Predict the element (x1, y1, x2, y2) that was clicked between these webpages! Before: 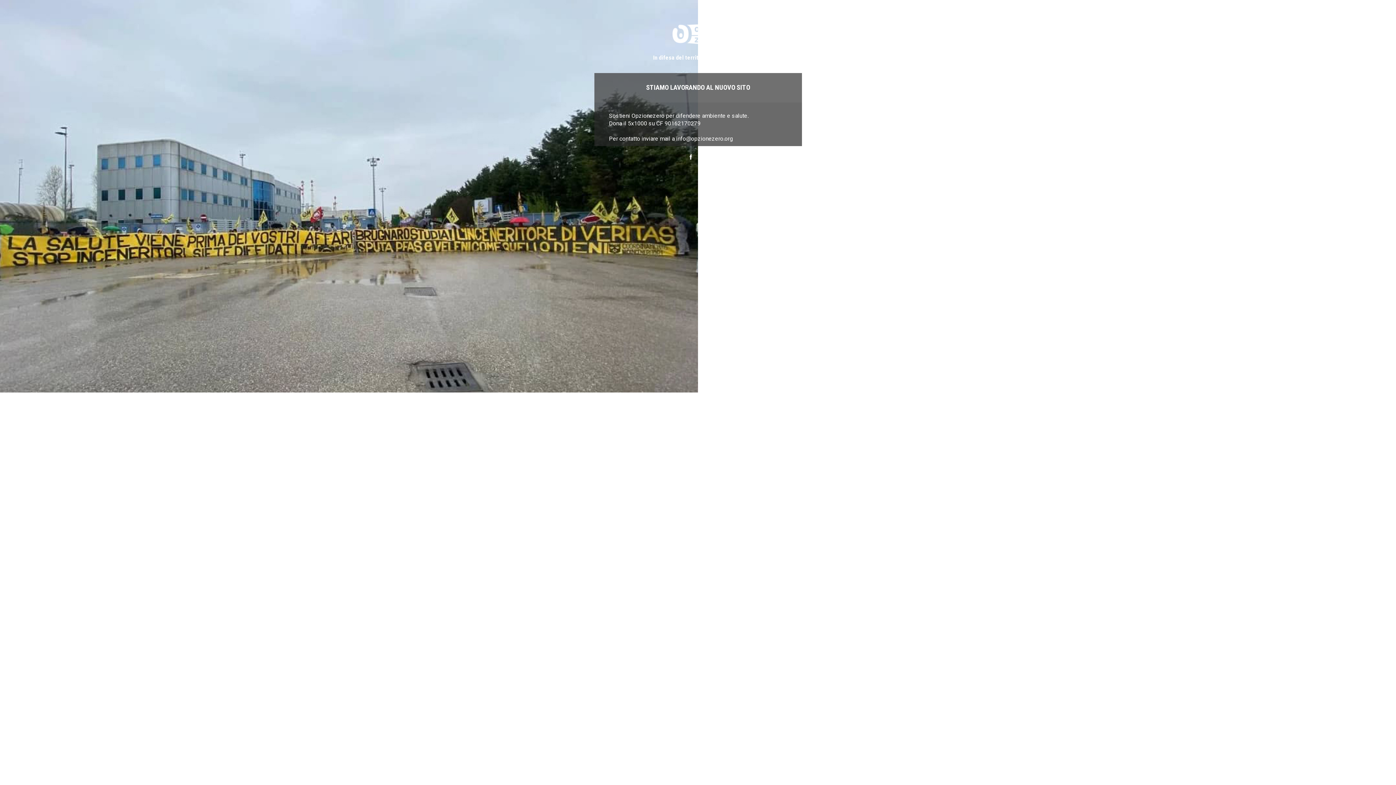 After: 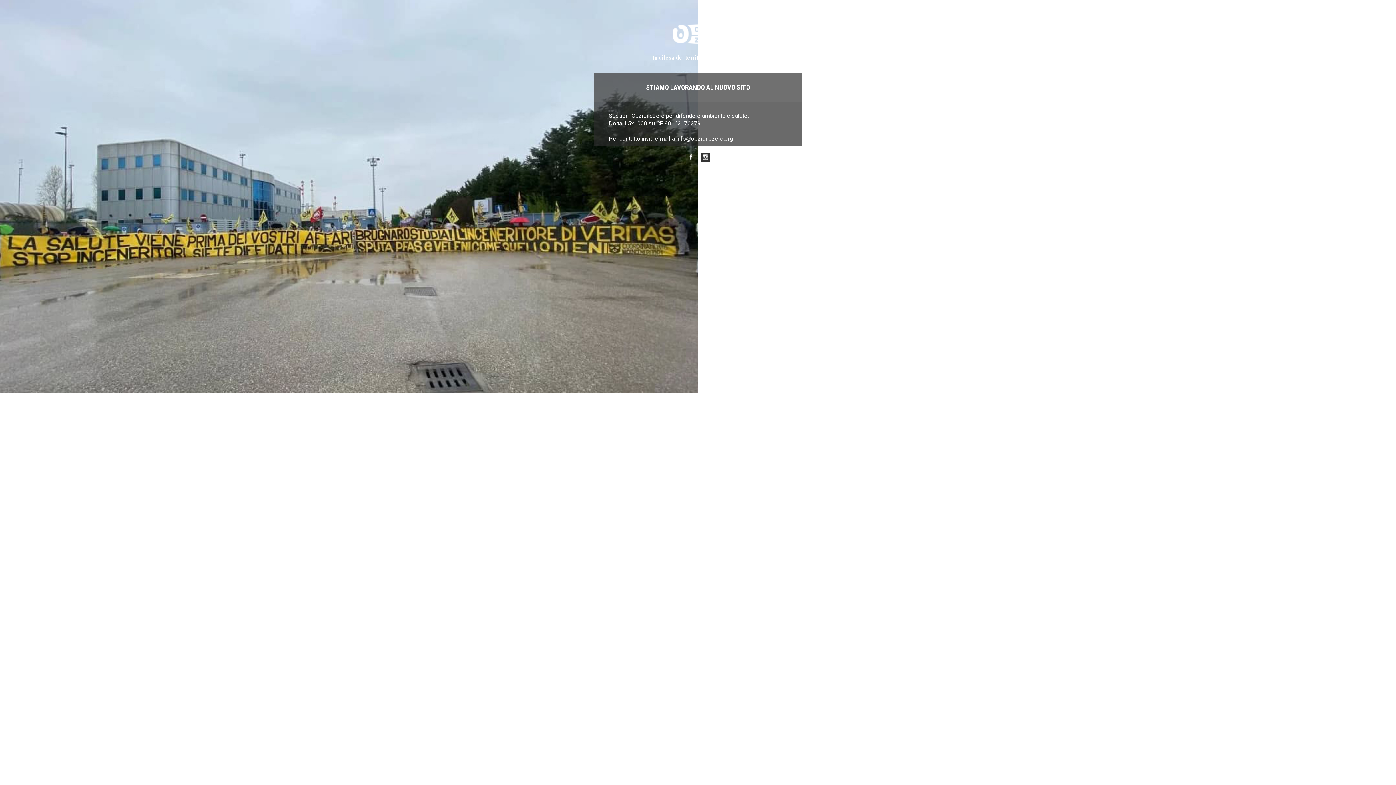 Action: bbox: (701, 152, 710, 161) label: Instagram